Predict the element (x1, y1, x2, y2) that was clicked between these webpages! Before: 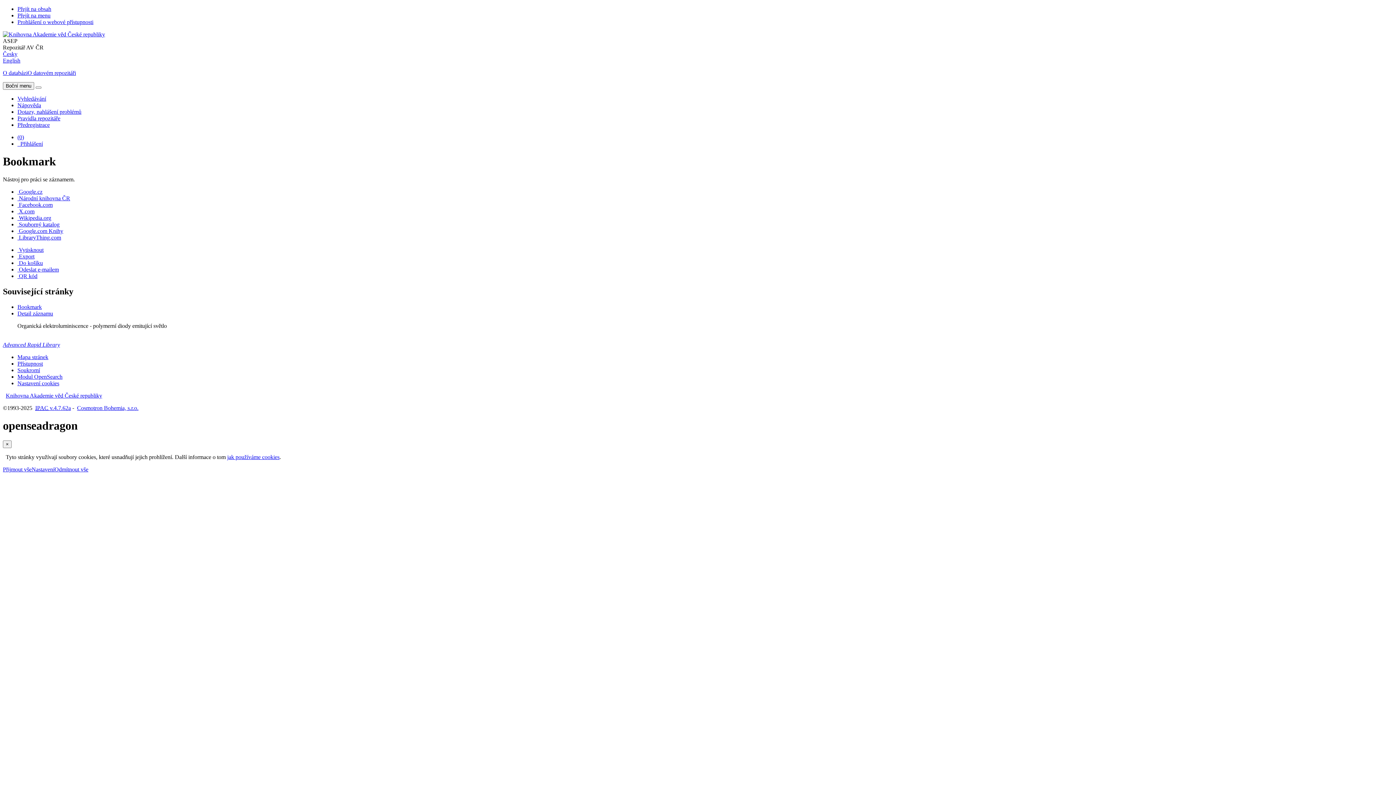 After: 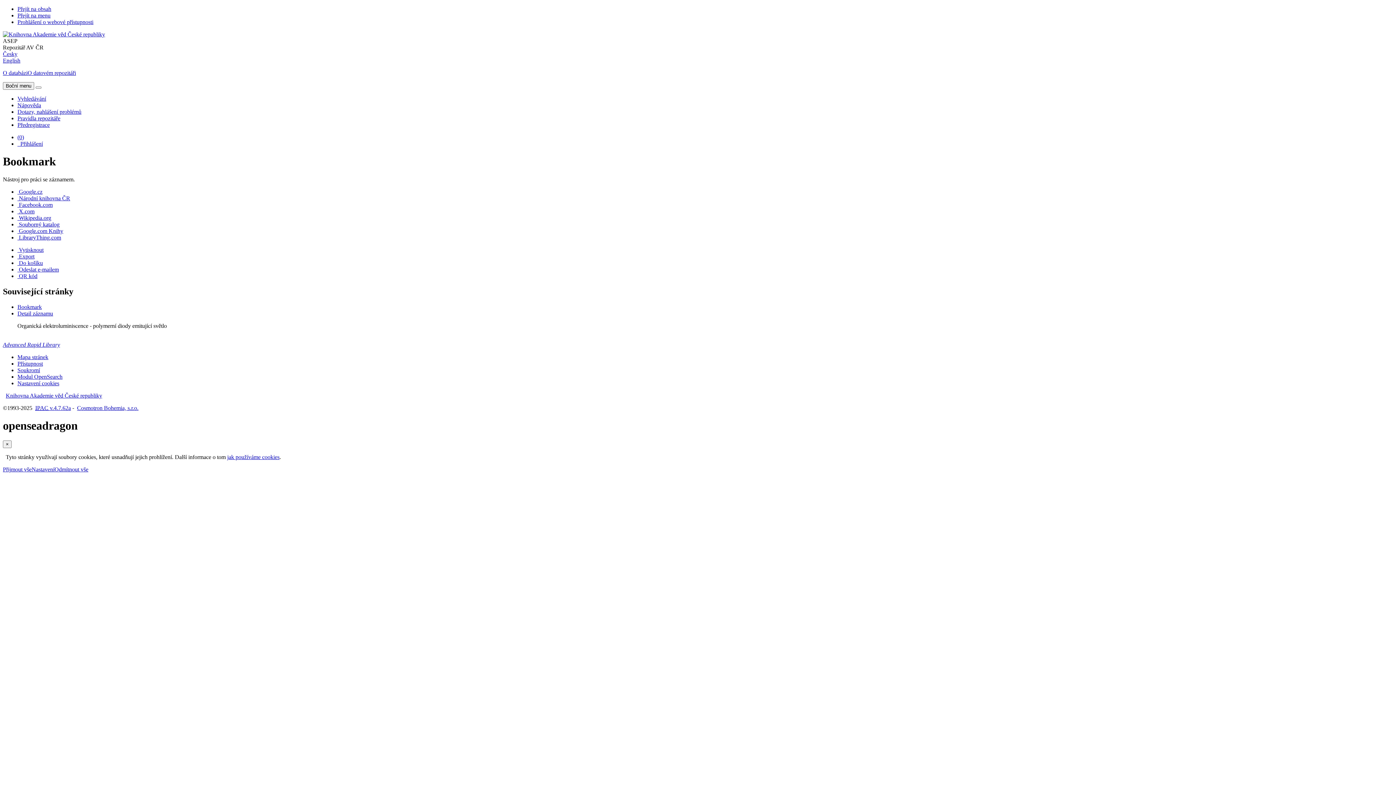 Action: label:  Národní knihovna ČR bbox: (17, 195, 70, 201)